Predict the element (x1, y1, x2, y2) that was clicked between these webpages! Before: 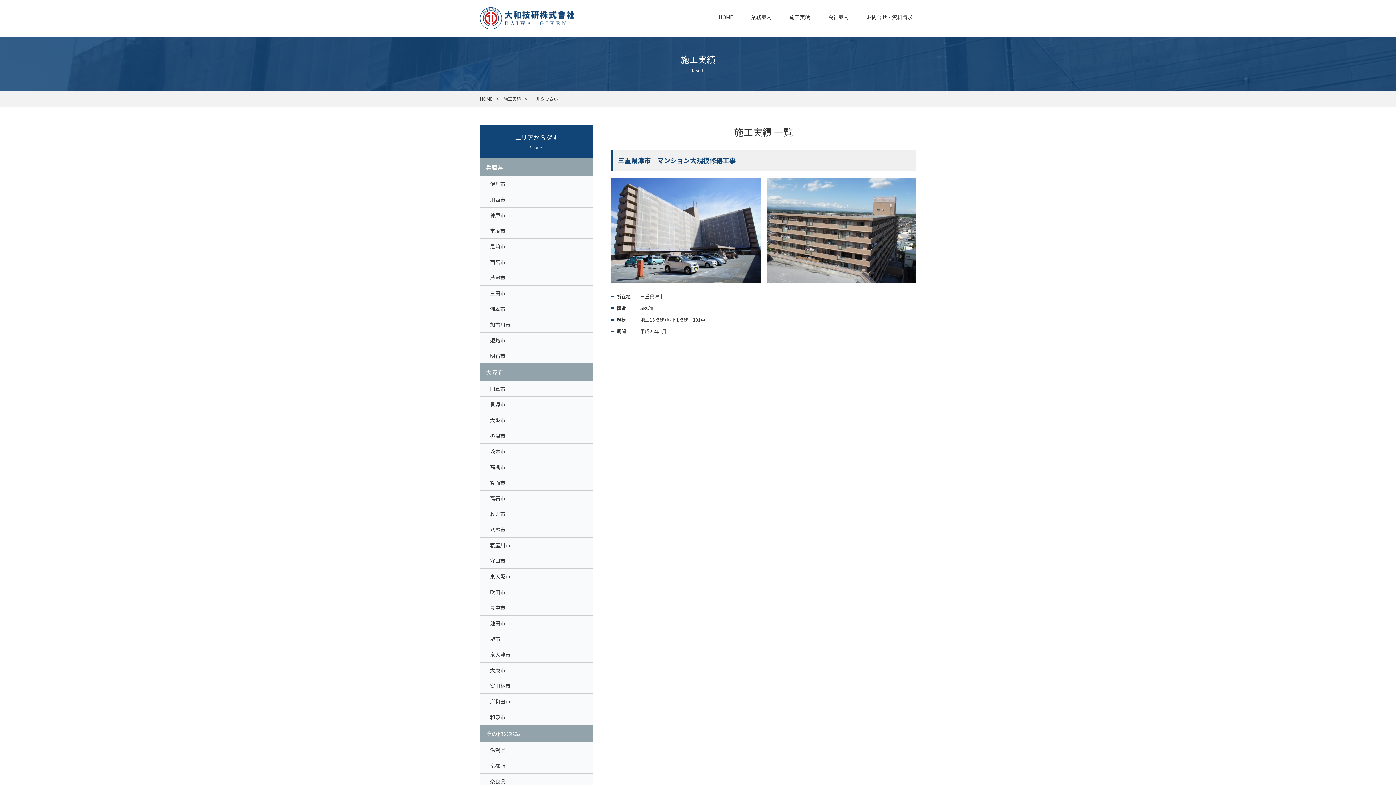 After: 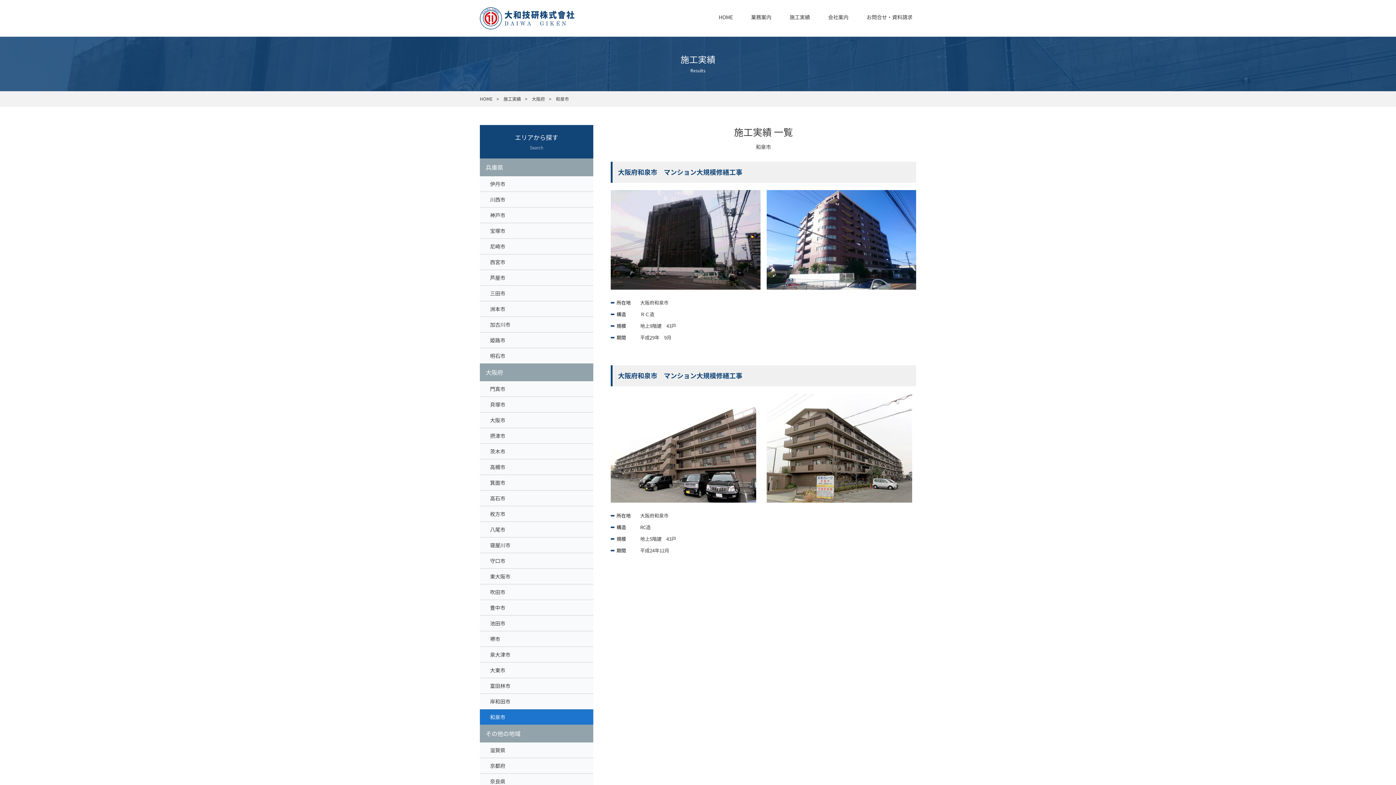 Action: bbox: (480, 709, 593, 725) label: 和泉市